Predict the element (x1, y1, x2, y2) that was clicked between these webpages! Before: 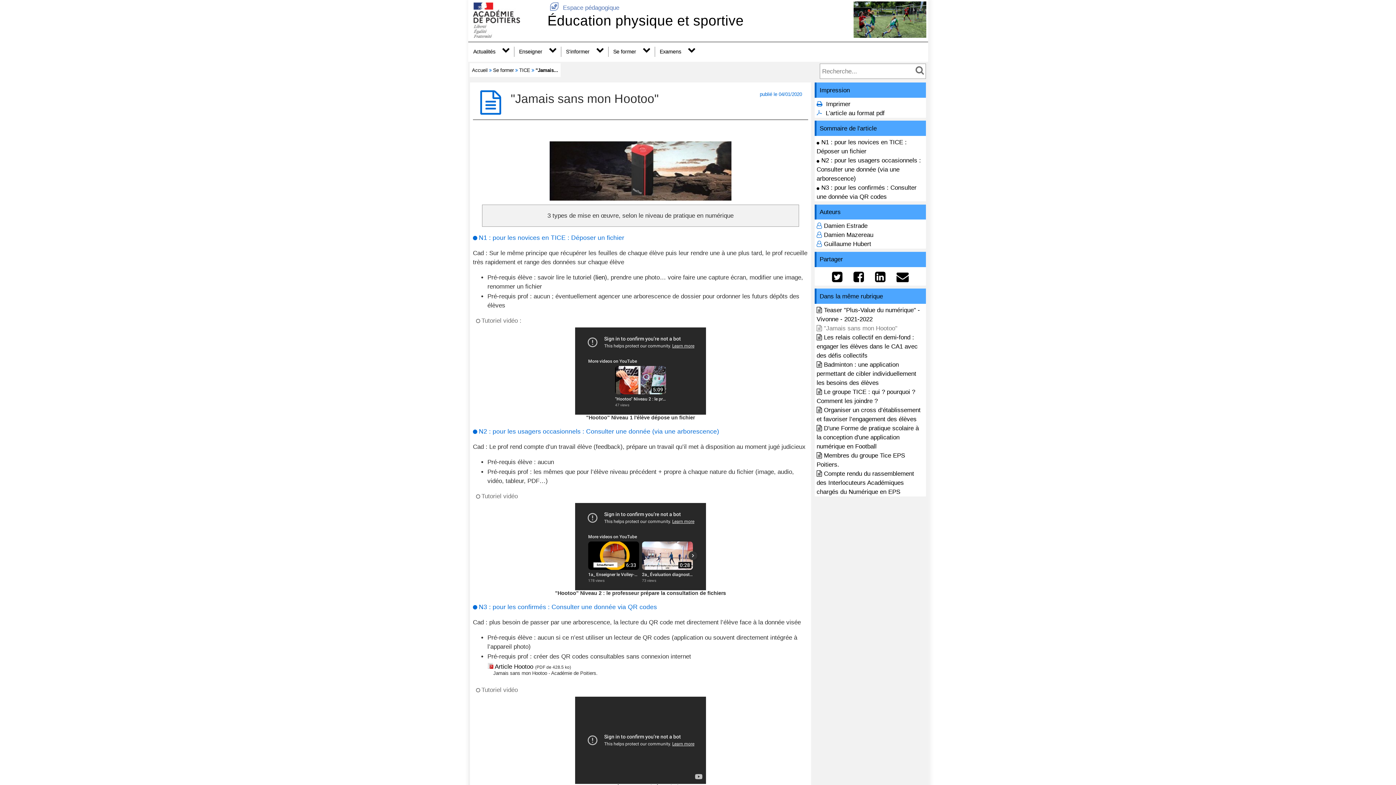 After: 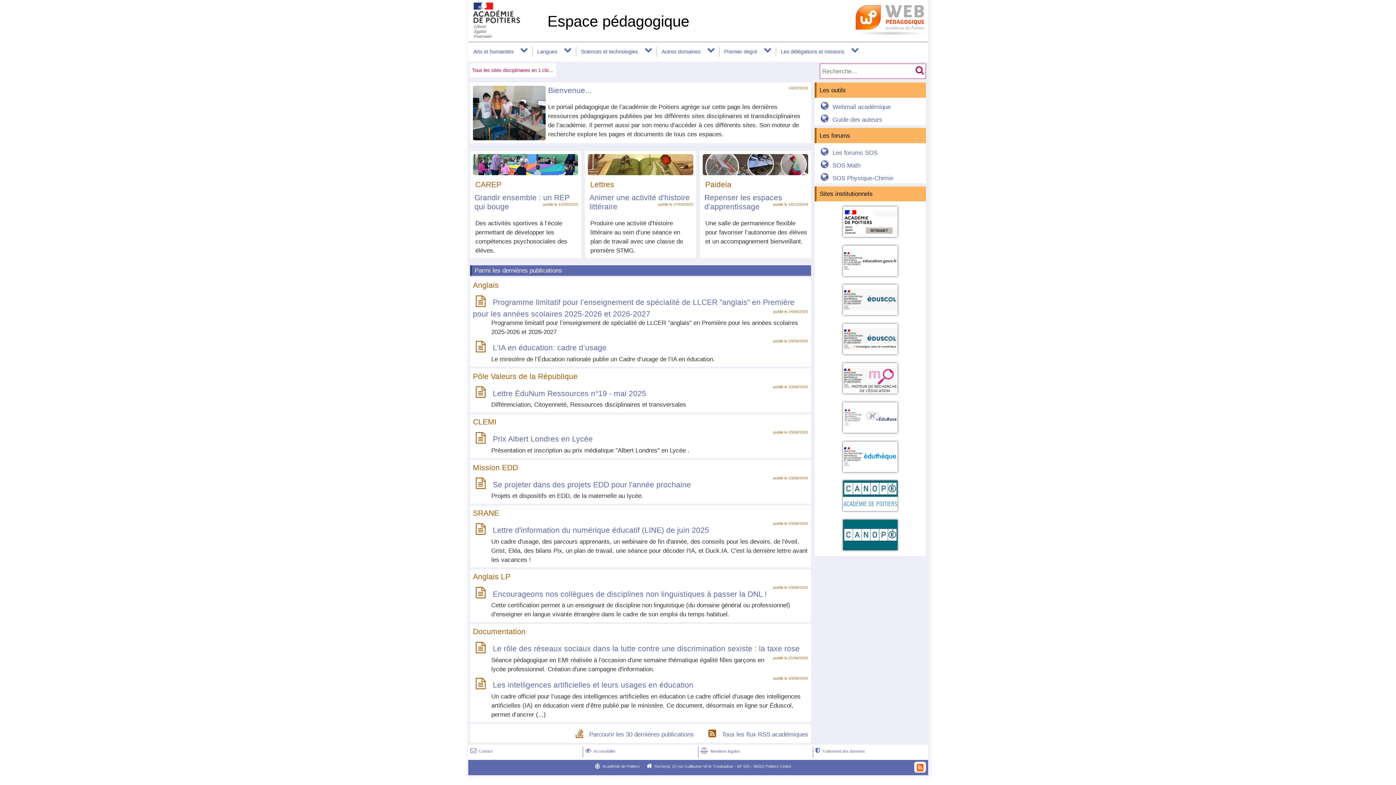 Action: label:  Espace pédagogique bbox: (547, 4, 619, 11)